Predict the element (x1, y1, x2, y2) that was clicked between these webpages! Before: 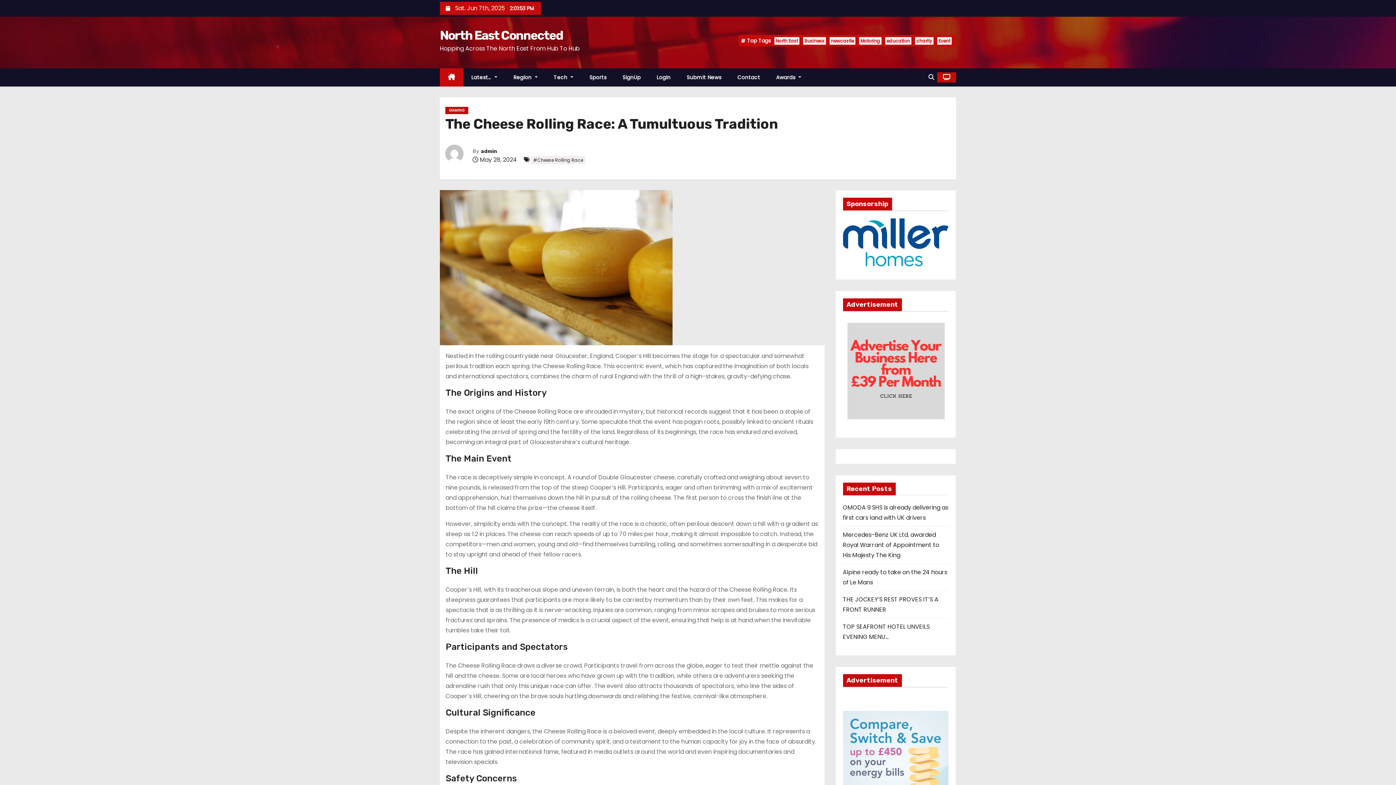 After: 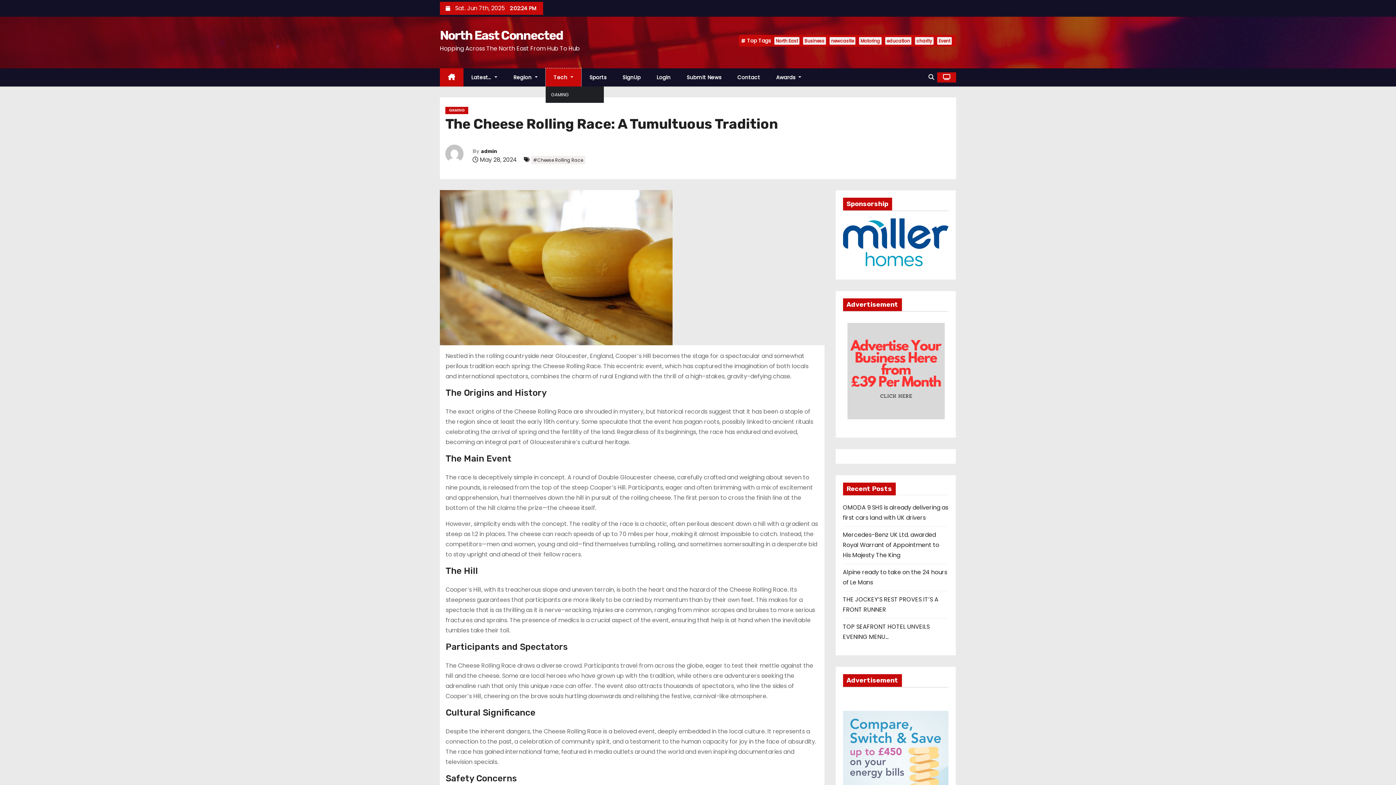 Action: label: Tech  bbox: (545, 68, 581, 86)